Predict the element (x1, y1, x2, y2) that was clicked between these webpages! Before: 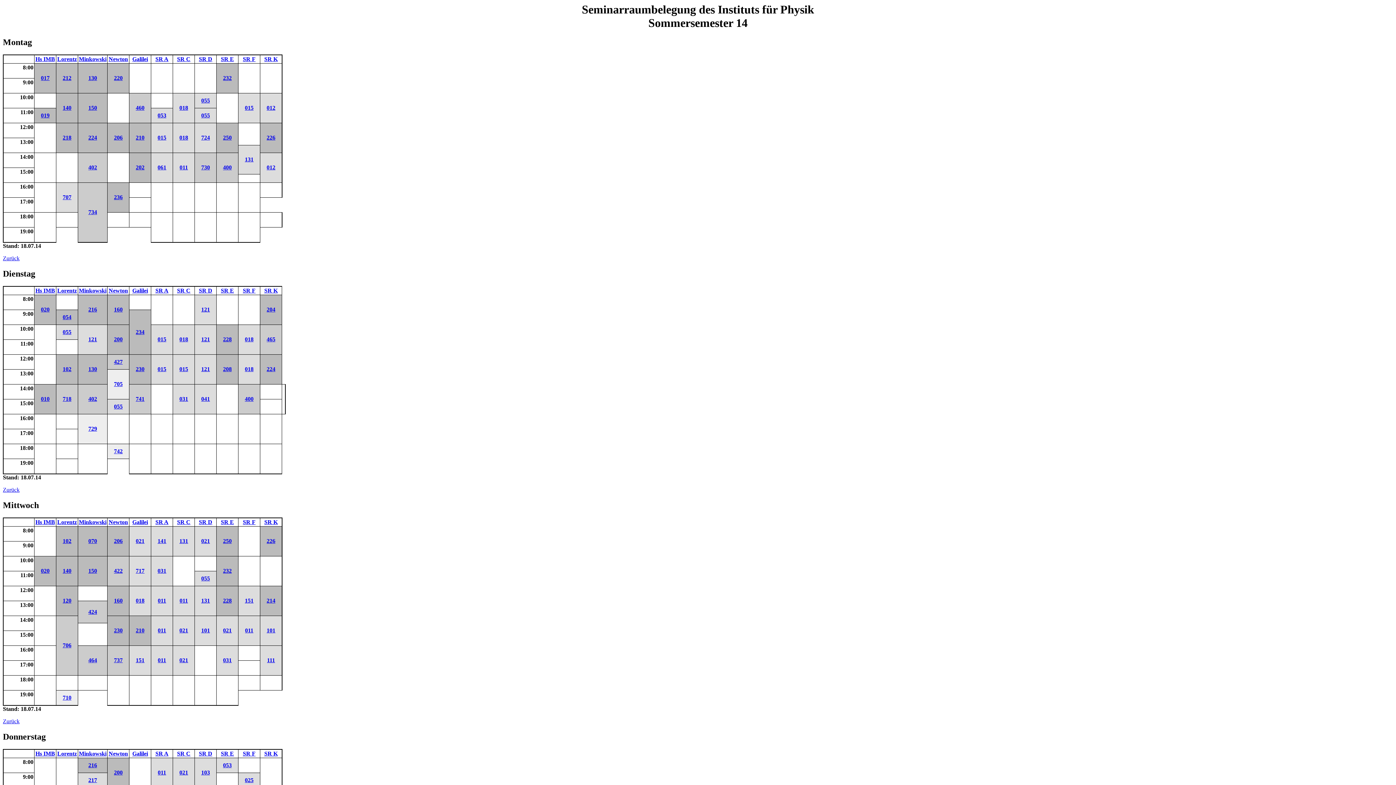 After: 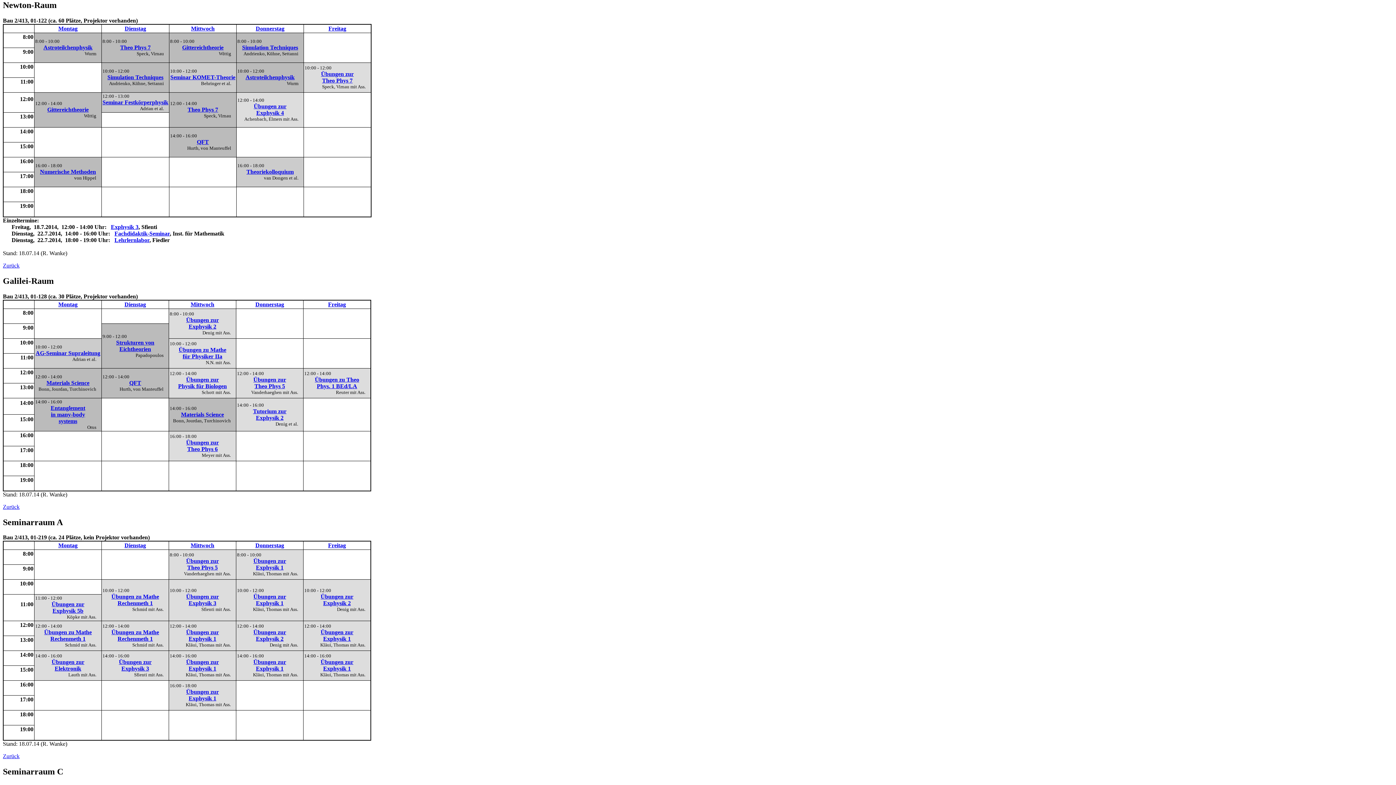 Action: bbox: (108, 519, 128, 525) label: Newton